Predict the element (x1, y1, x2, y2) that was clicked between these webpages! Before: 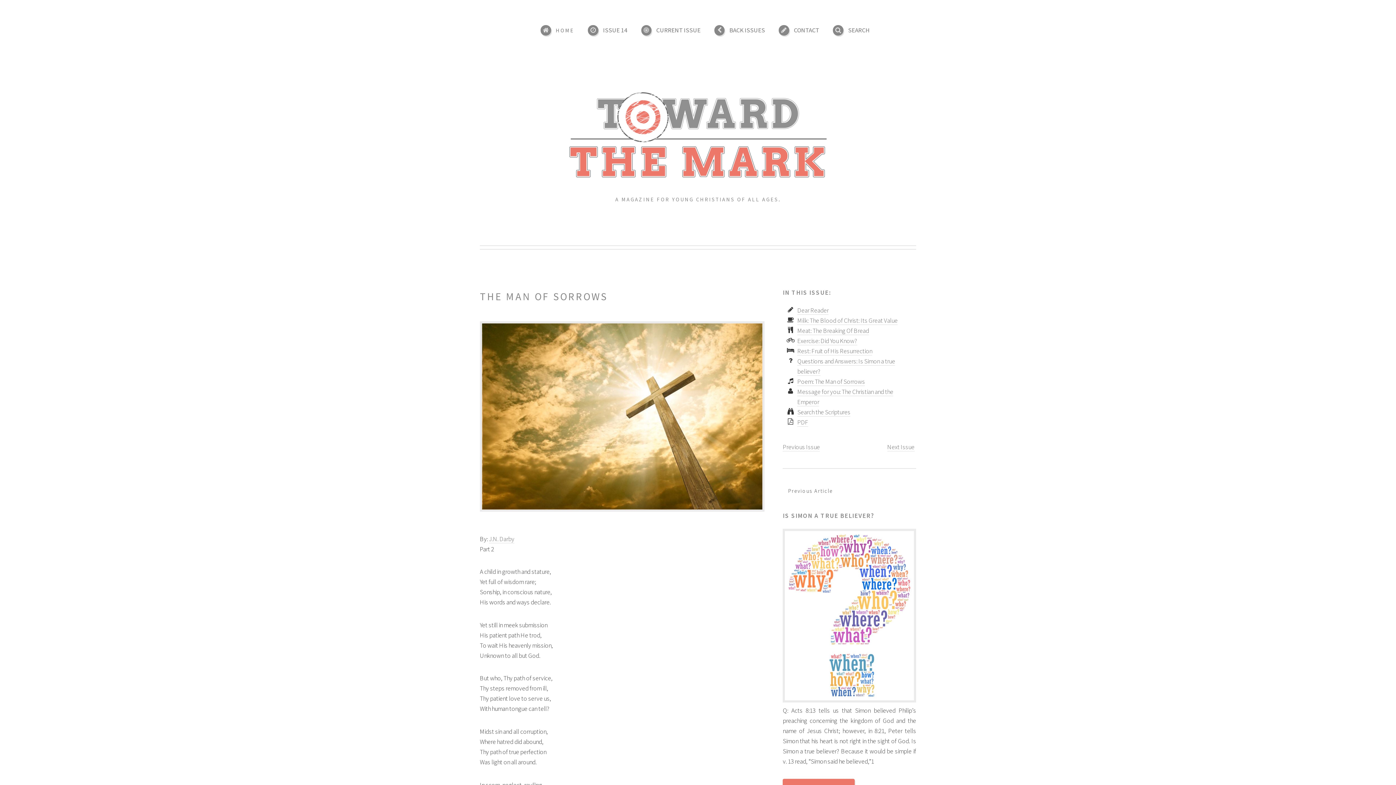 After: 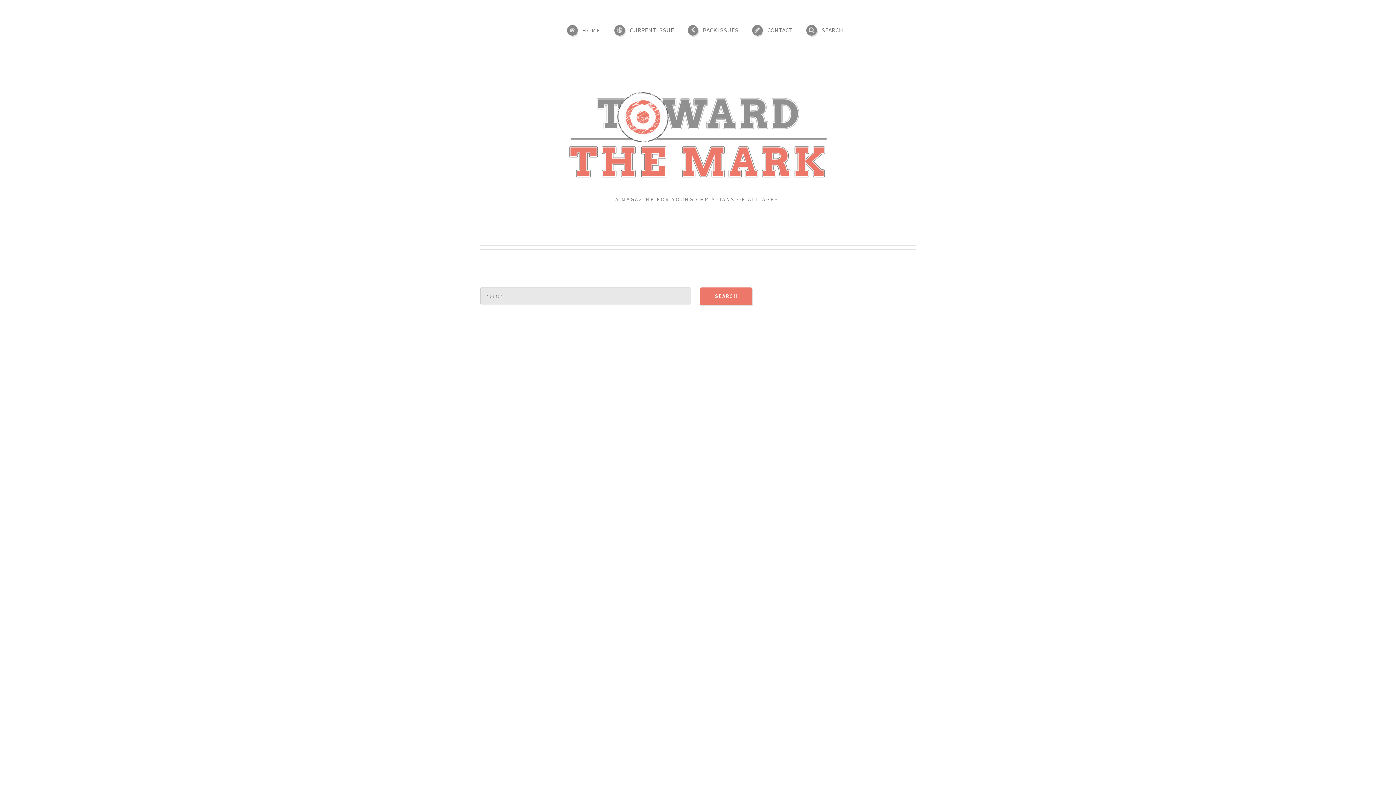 Action: label: SEARCH bbox: (833, 25, 870, 35)